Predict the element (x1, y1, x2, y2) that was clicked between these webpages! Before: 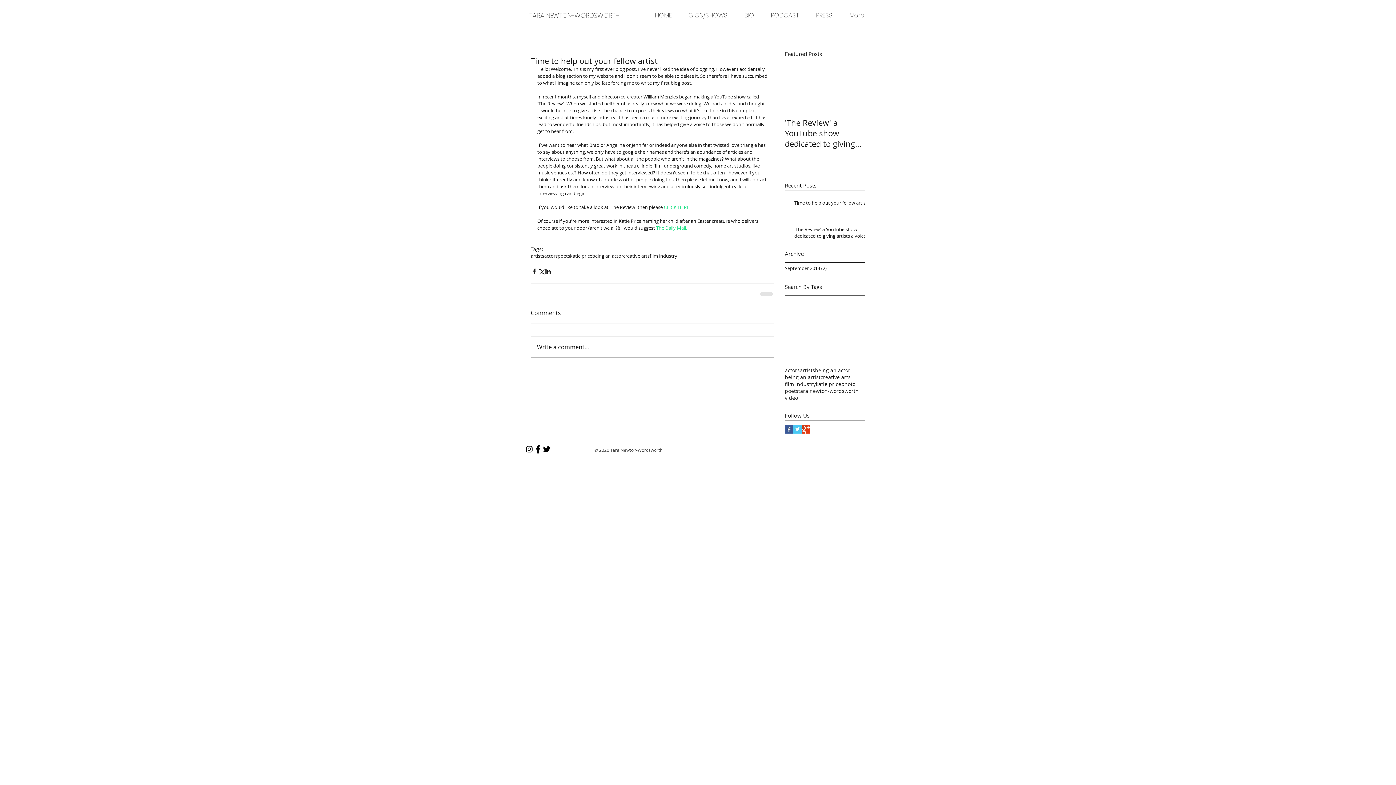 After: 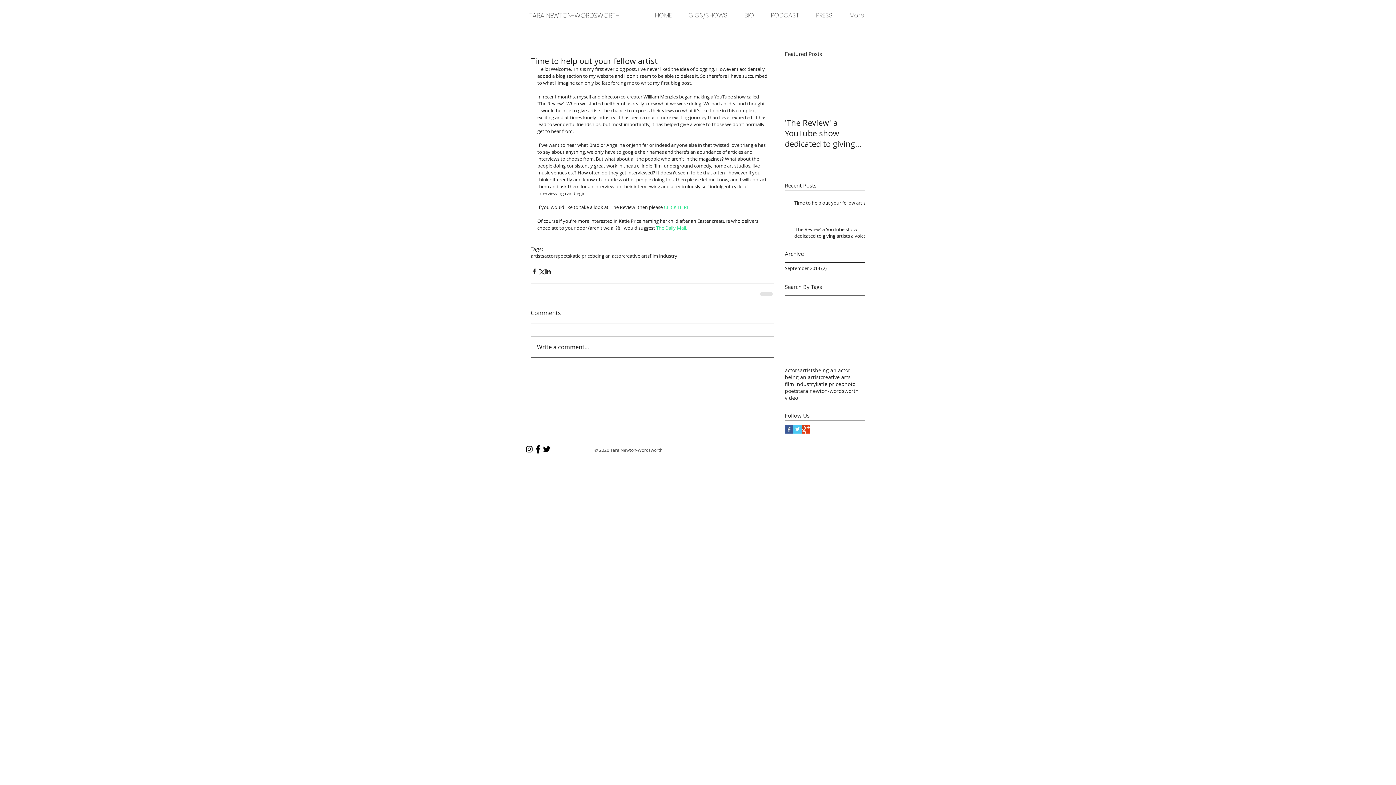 Action: label: Write a comment... bbox: (531, 337, 774, 357)